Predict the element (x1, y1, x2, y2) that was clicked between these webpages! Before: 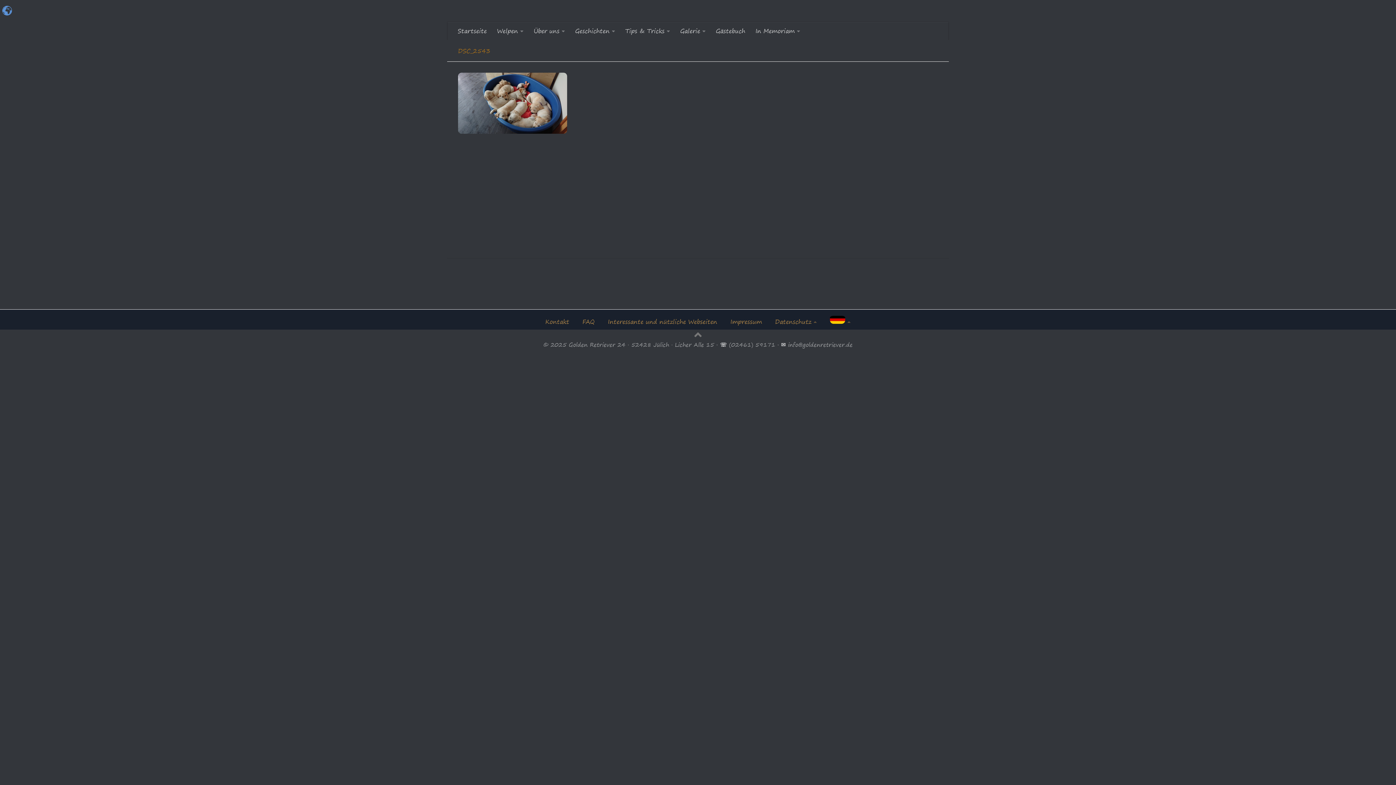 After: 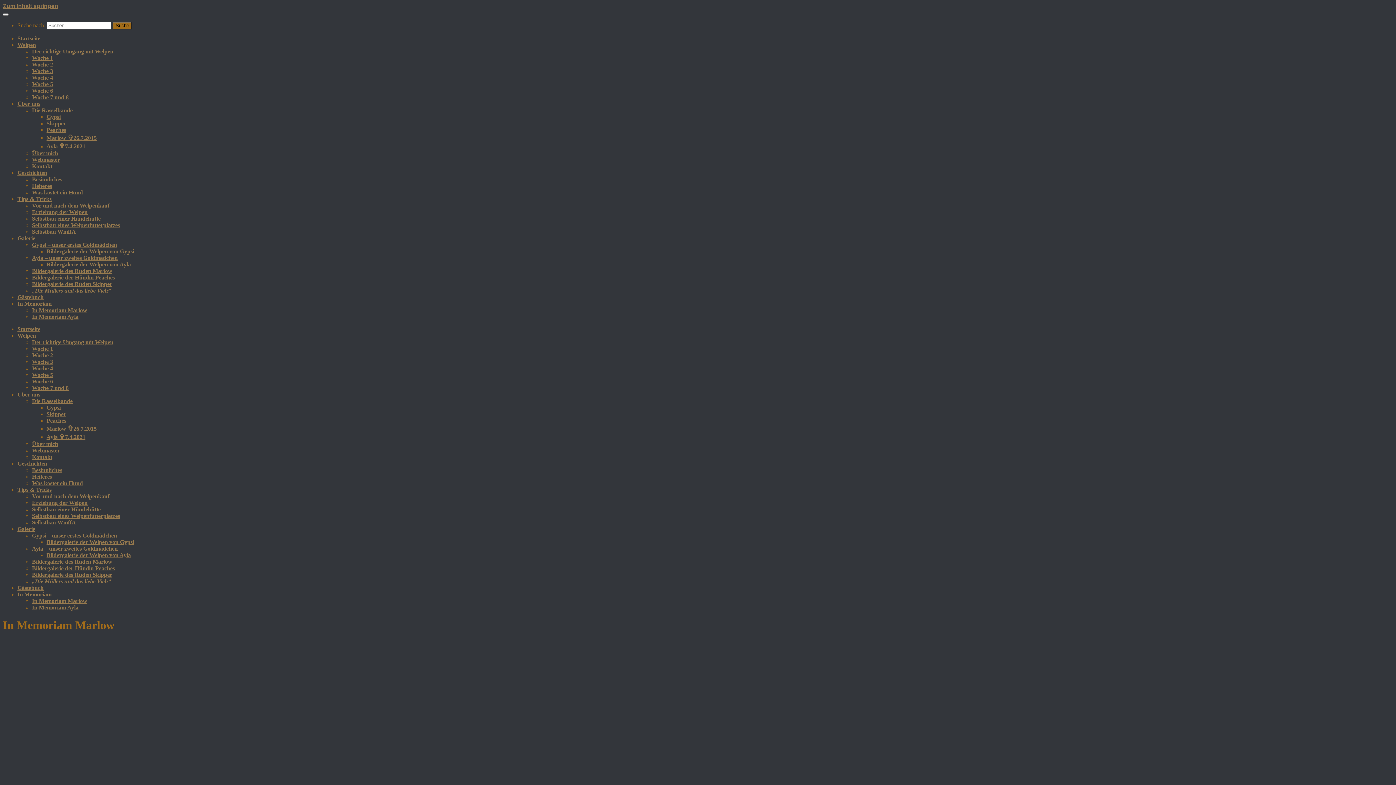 Action: bbox: (750, 21, 805, 40) label: In Memoriam